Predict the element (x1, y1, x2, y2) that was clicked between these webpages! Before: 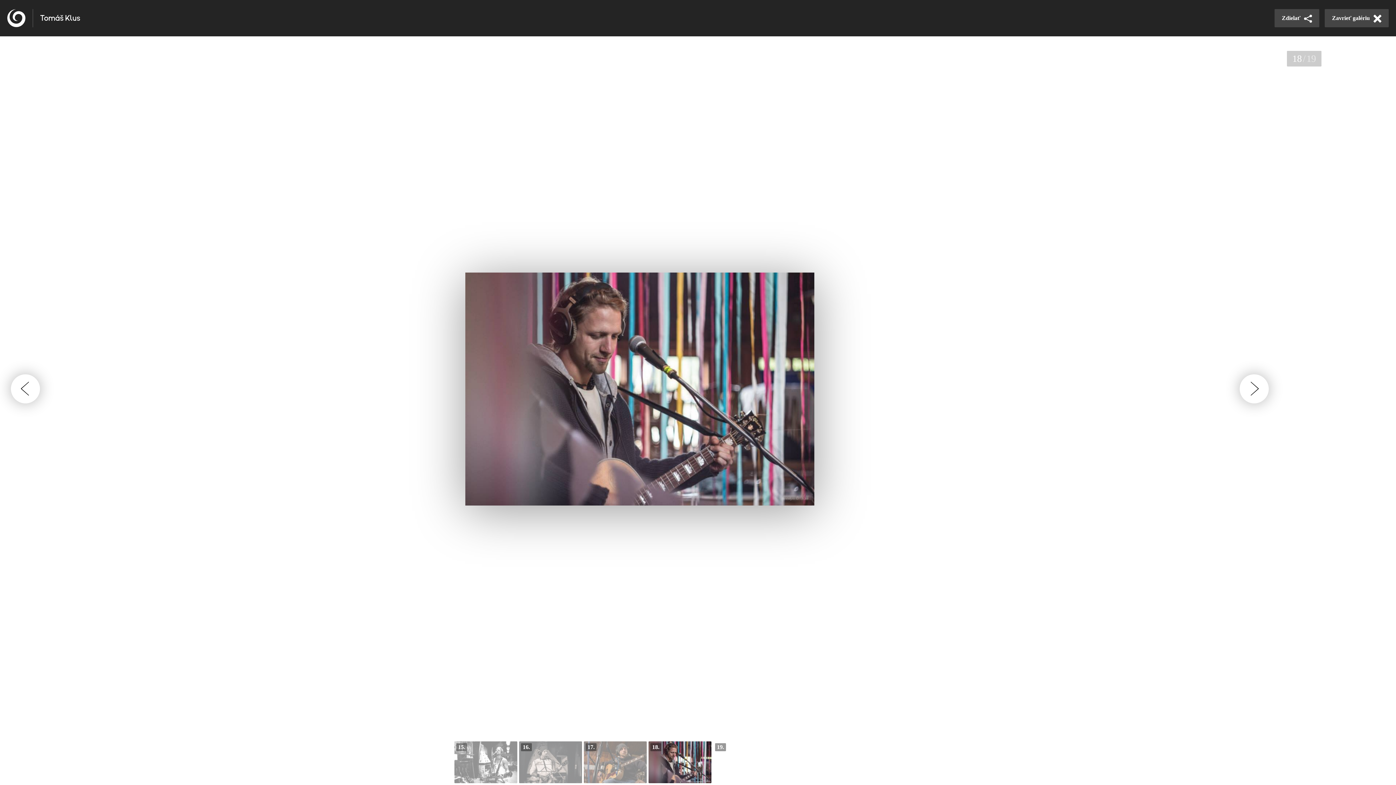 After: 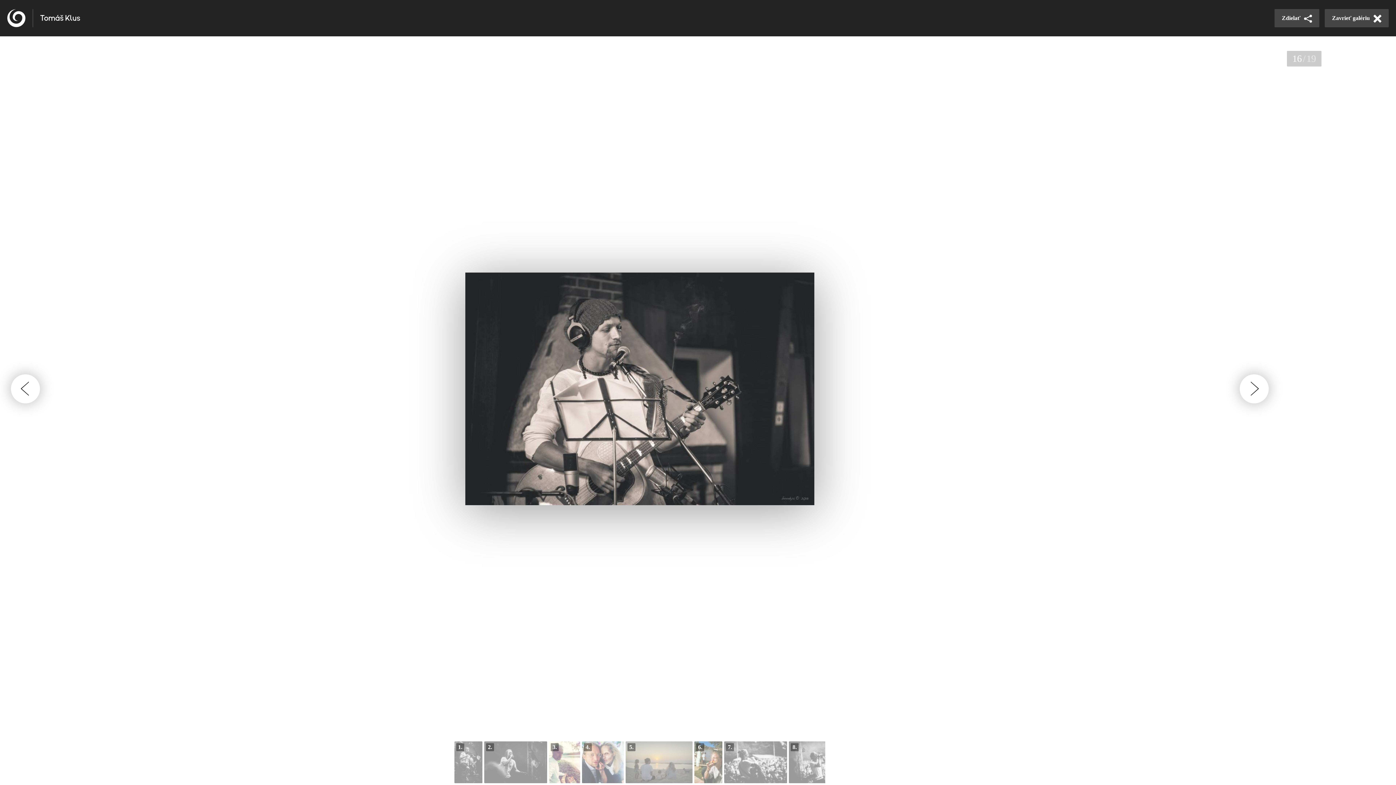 Action: bbox: (519, 741, 582, 783)